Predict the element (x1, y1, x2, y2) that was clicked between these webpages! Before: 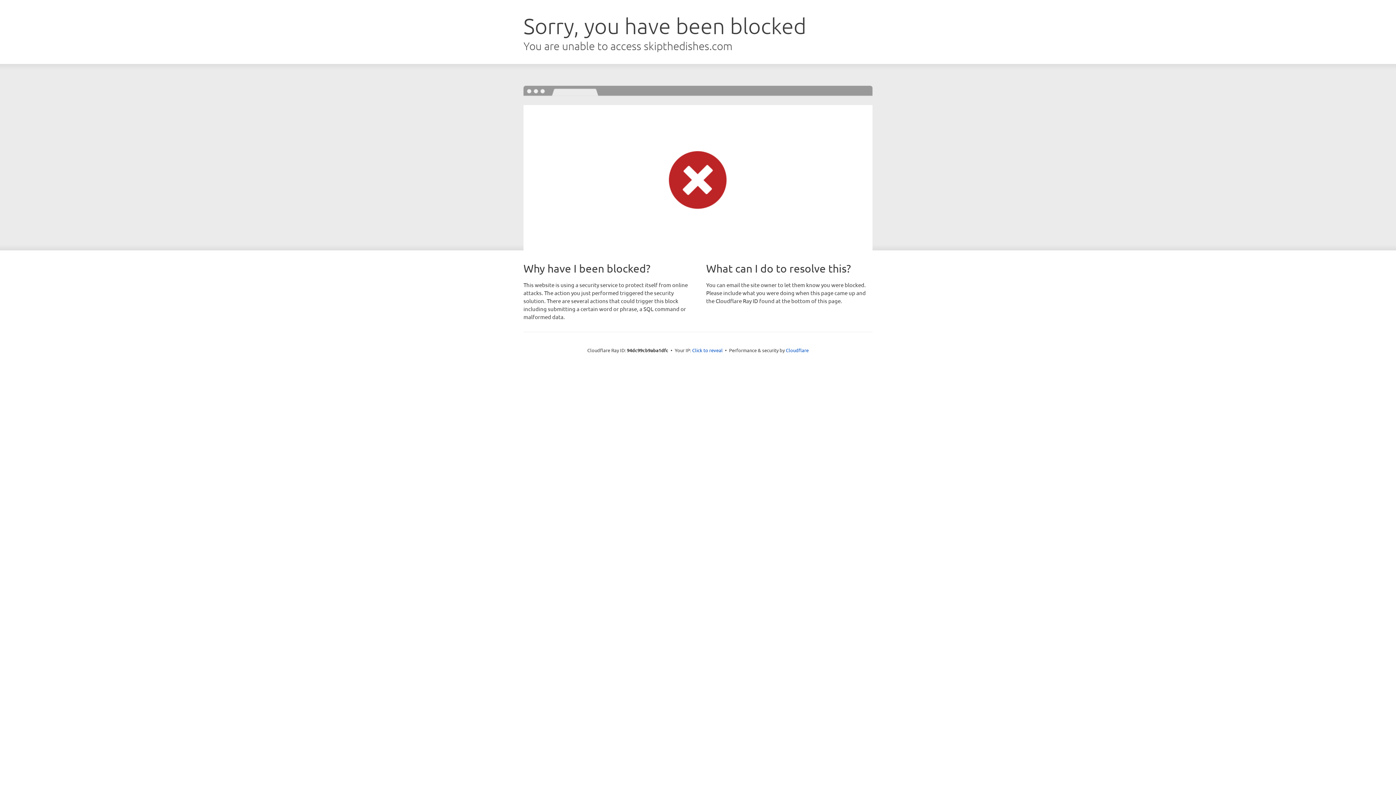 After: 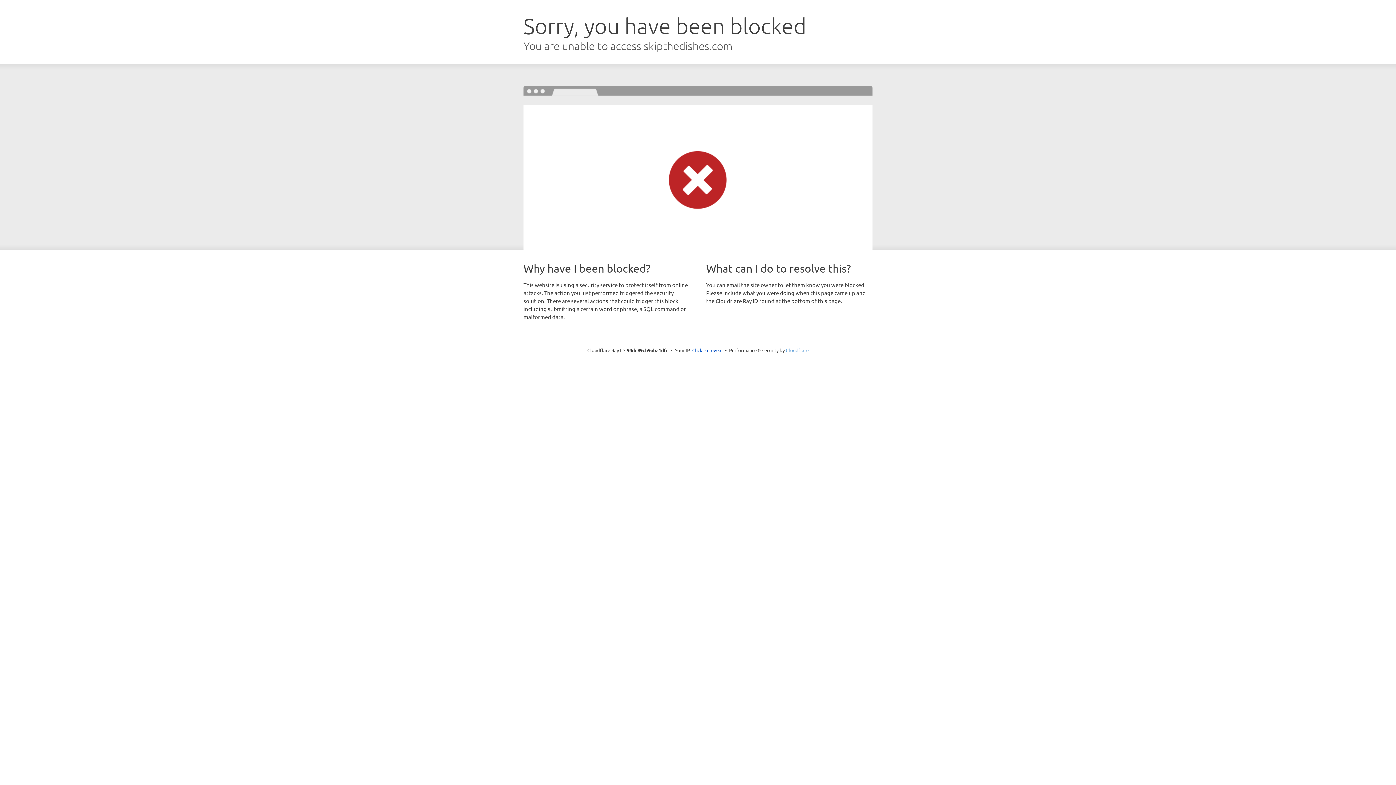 Action: label: Cloudflare bbox: (786, 347, 808, 353)